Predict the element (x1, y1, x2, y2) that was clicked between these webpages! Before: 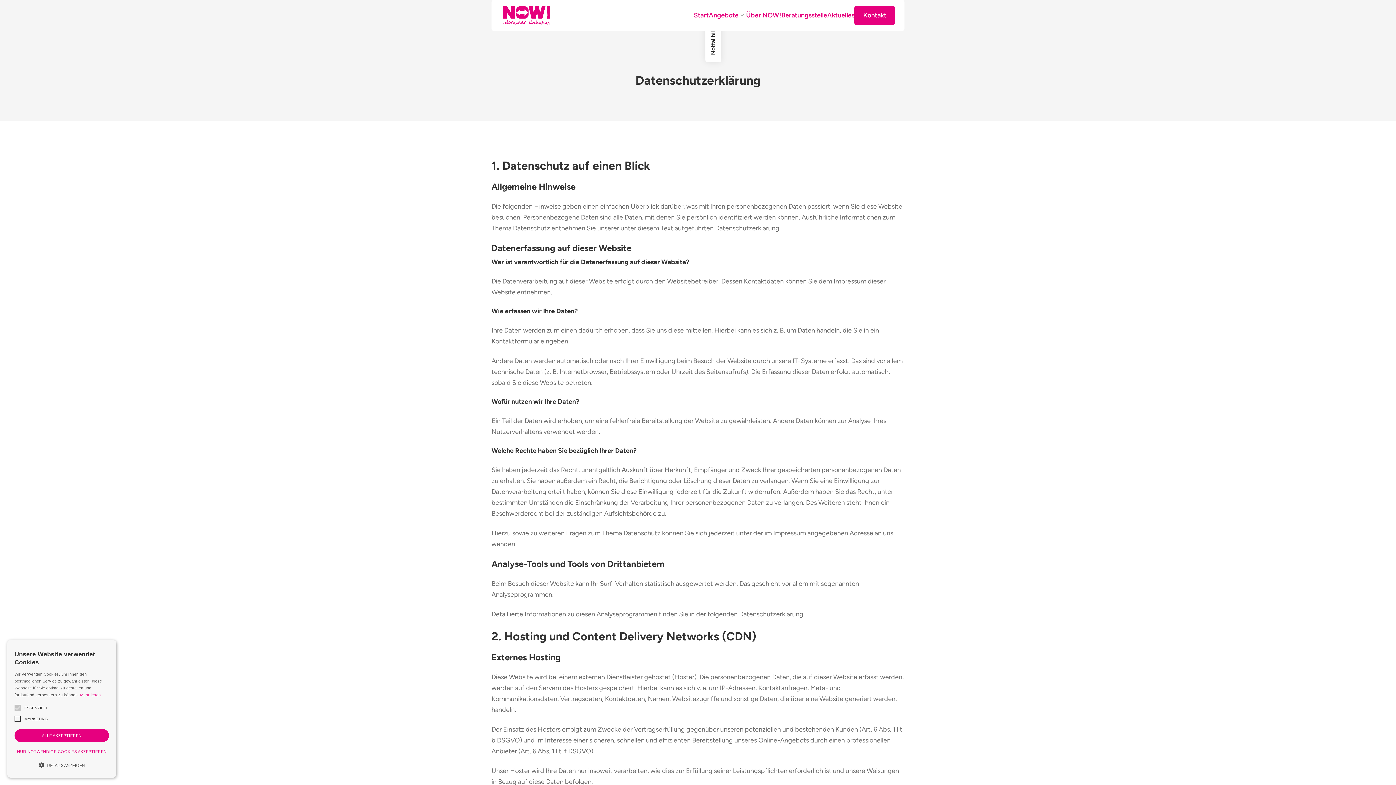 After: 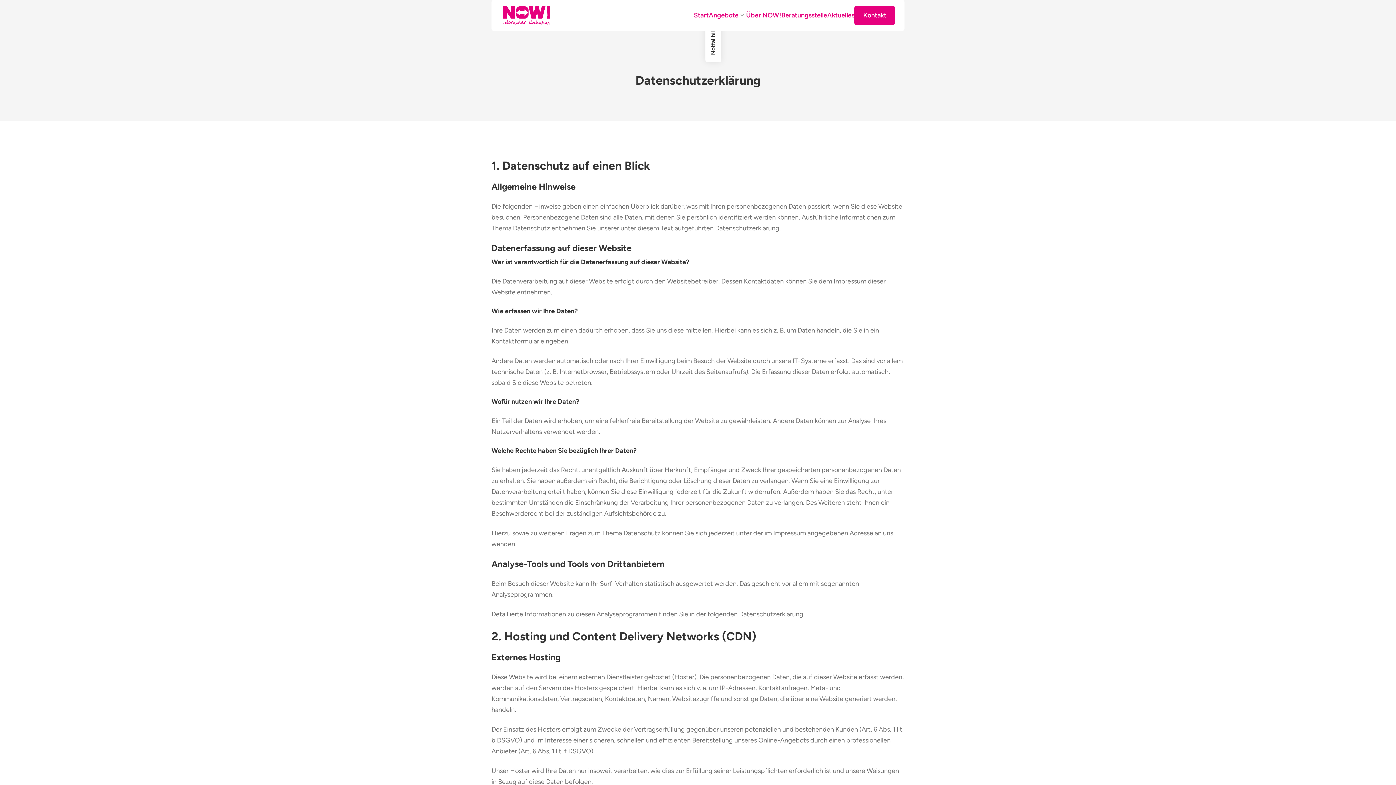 Action: label: ALLE AKZEPTIEREN bbox: (14, 729, 109, 742)